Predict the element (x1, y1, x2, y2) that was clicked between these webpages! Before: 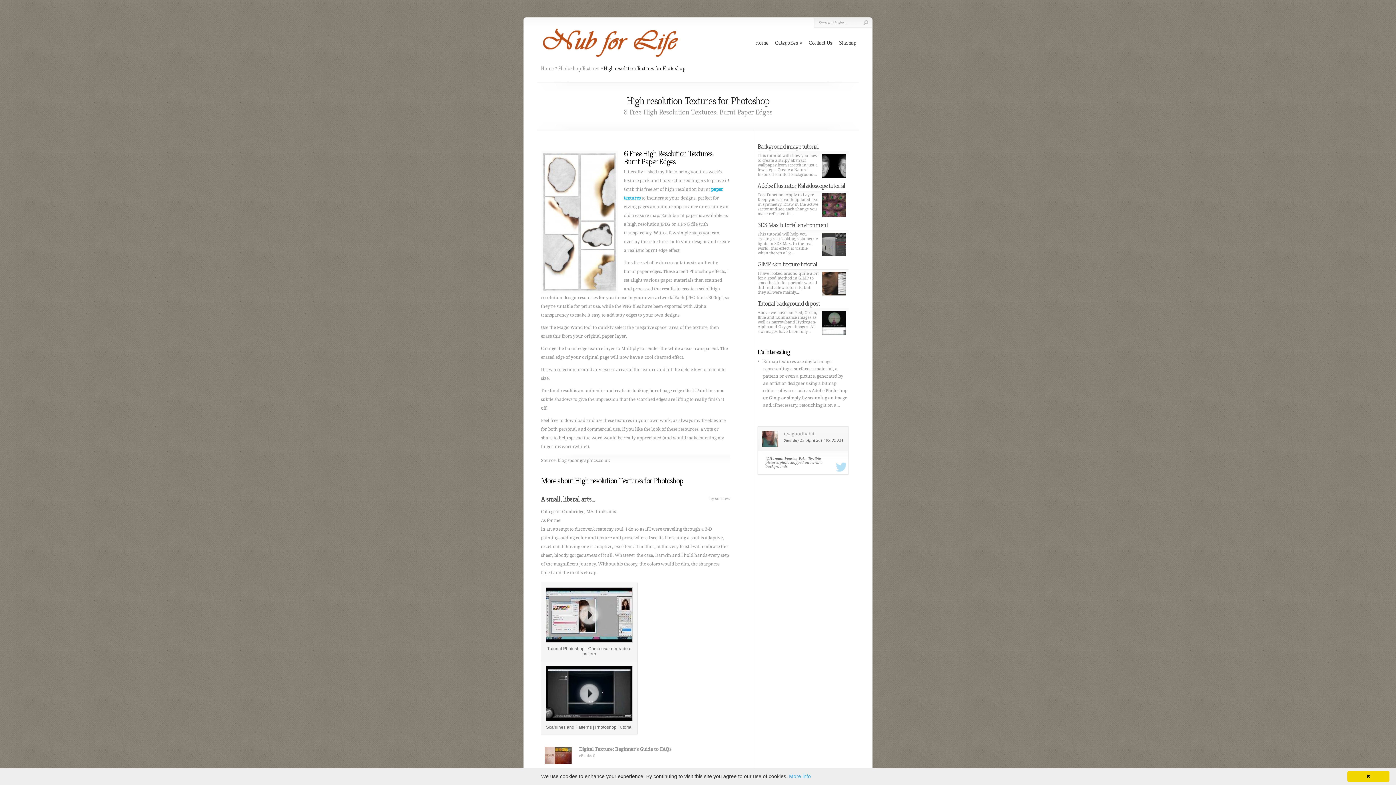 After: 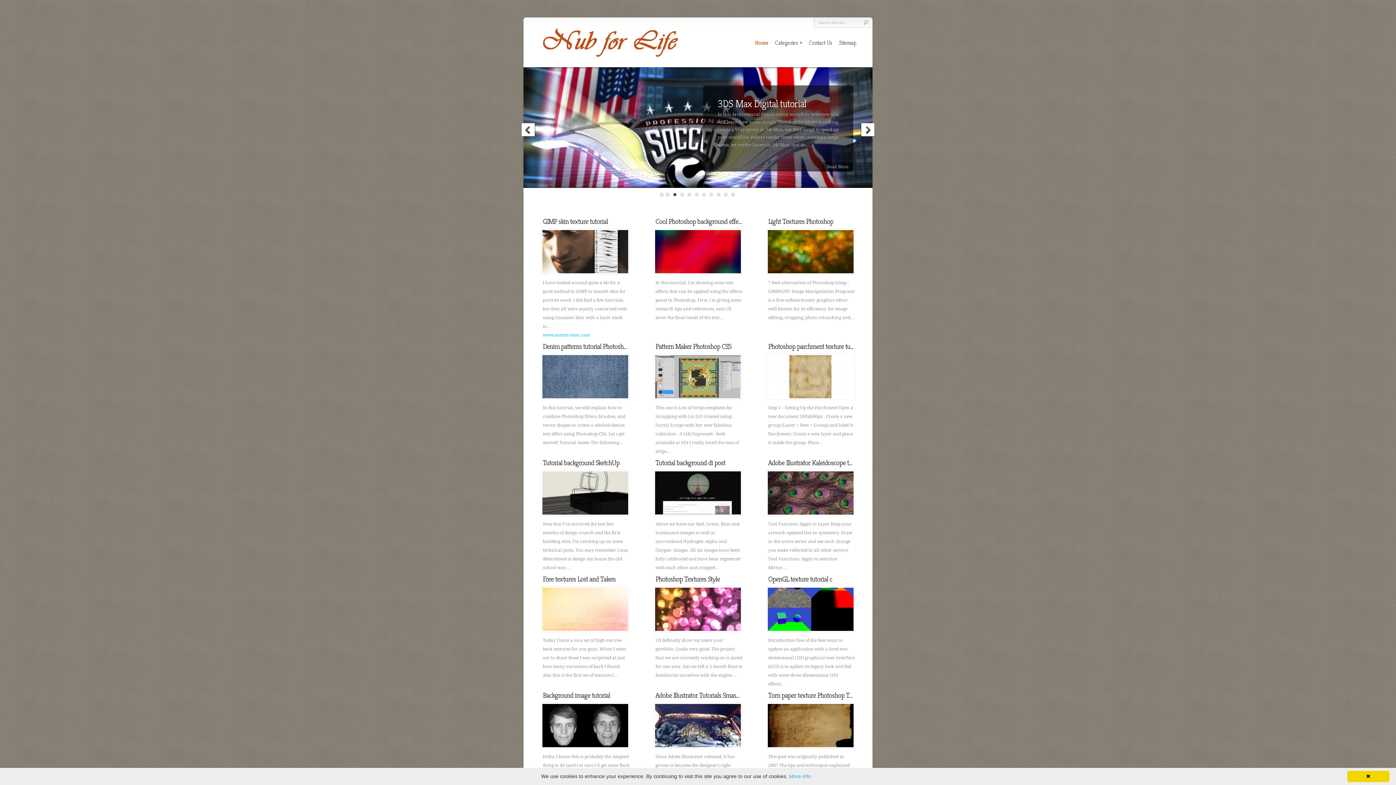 Action: label: Home bbox: (541, 65, 554, 71)